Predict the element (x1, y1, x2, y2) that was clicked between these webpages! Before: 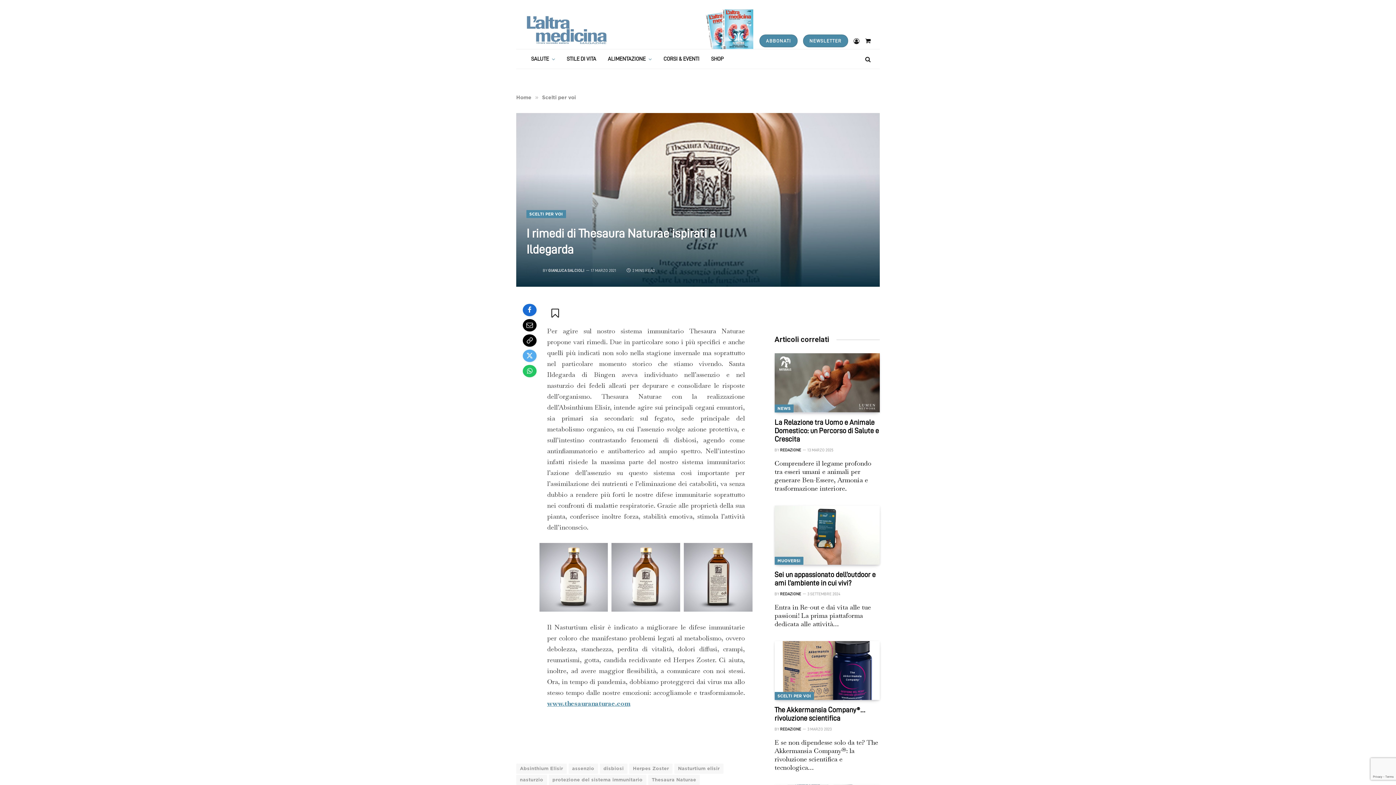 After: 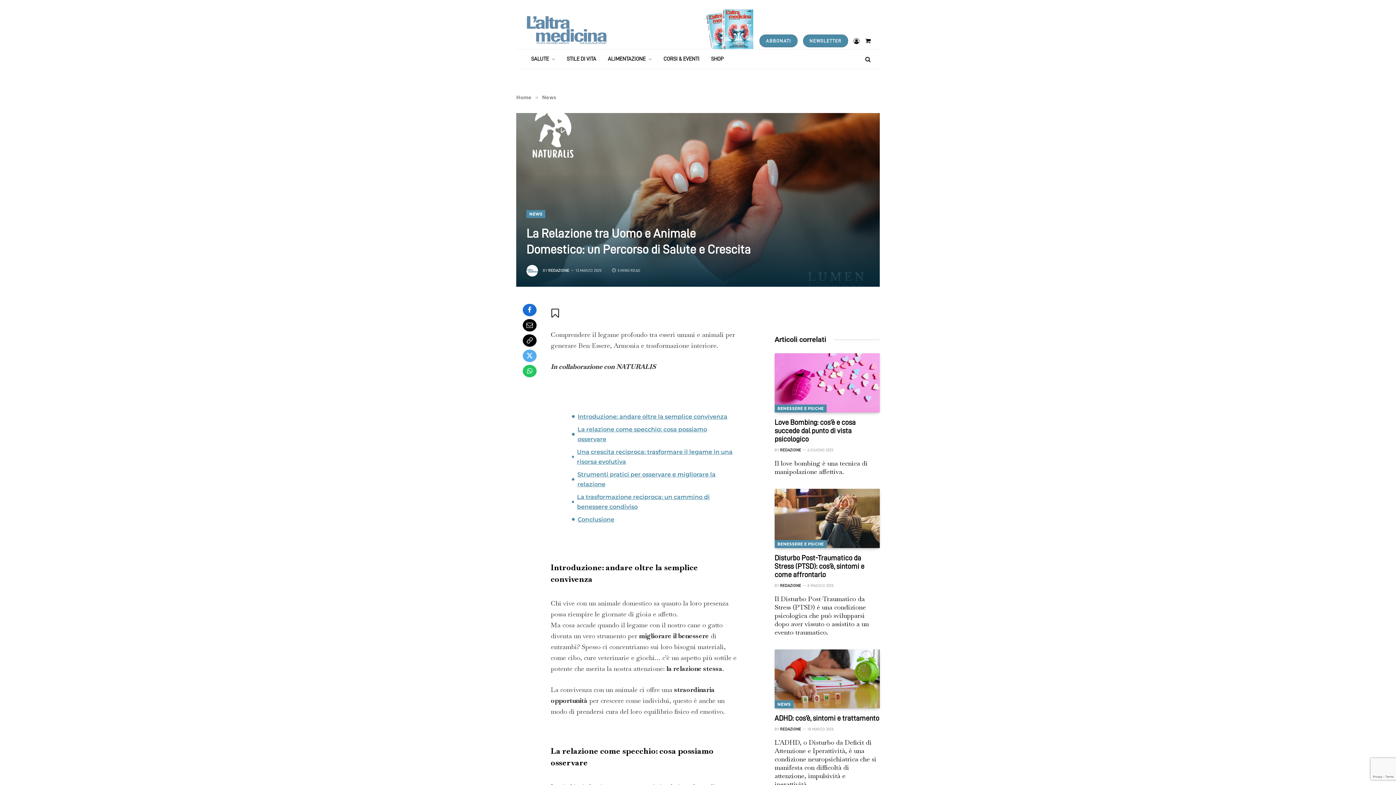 Action: bbox: (774, 353, 880, 412)